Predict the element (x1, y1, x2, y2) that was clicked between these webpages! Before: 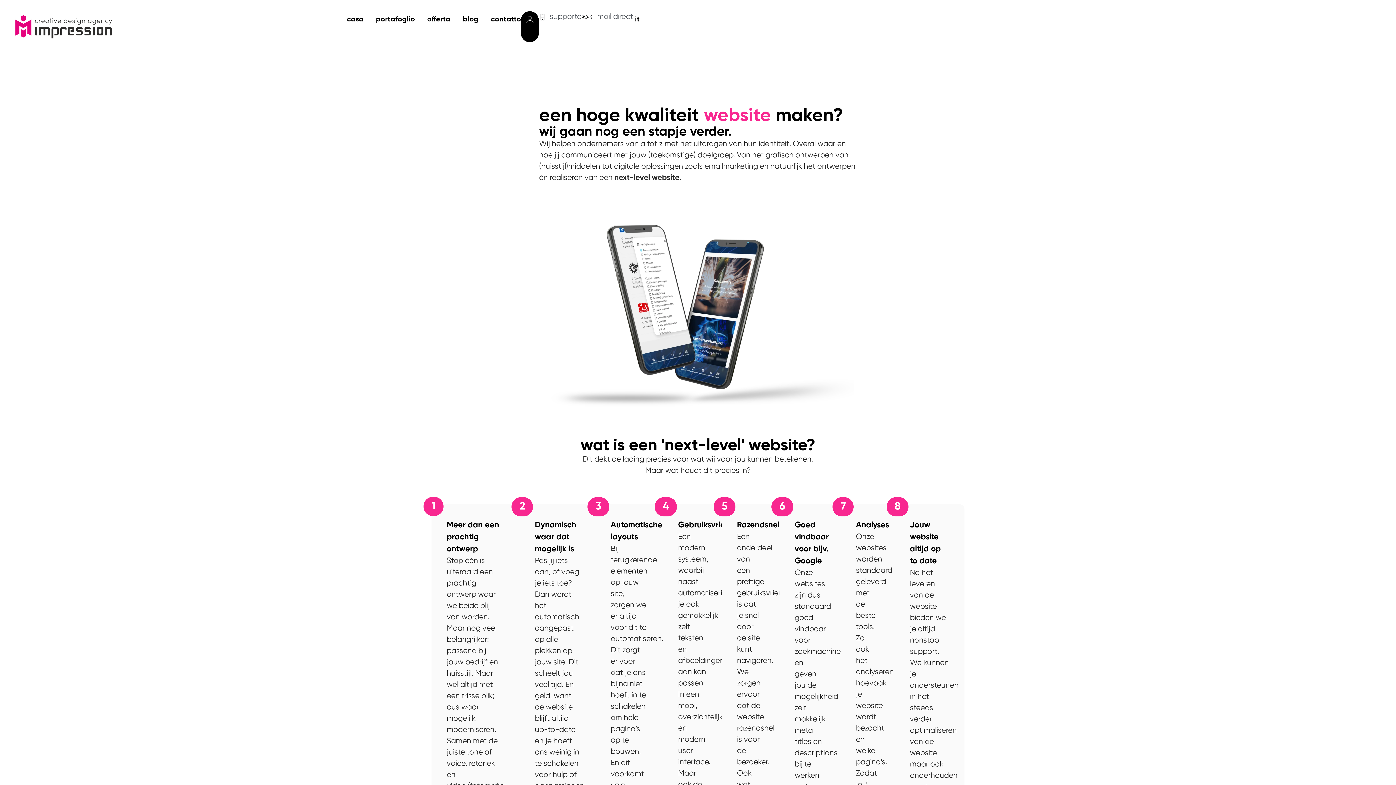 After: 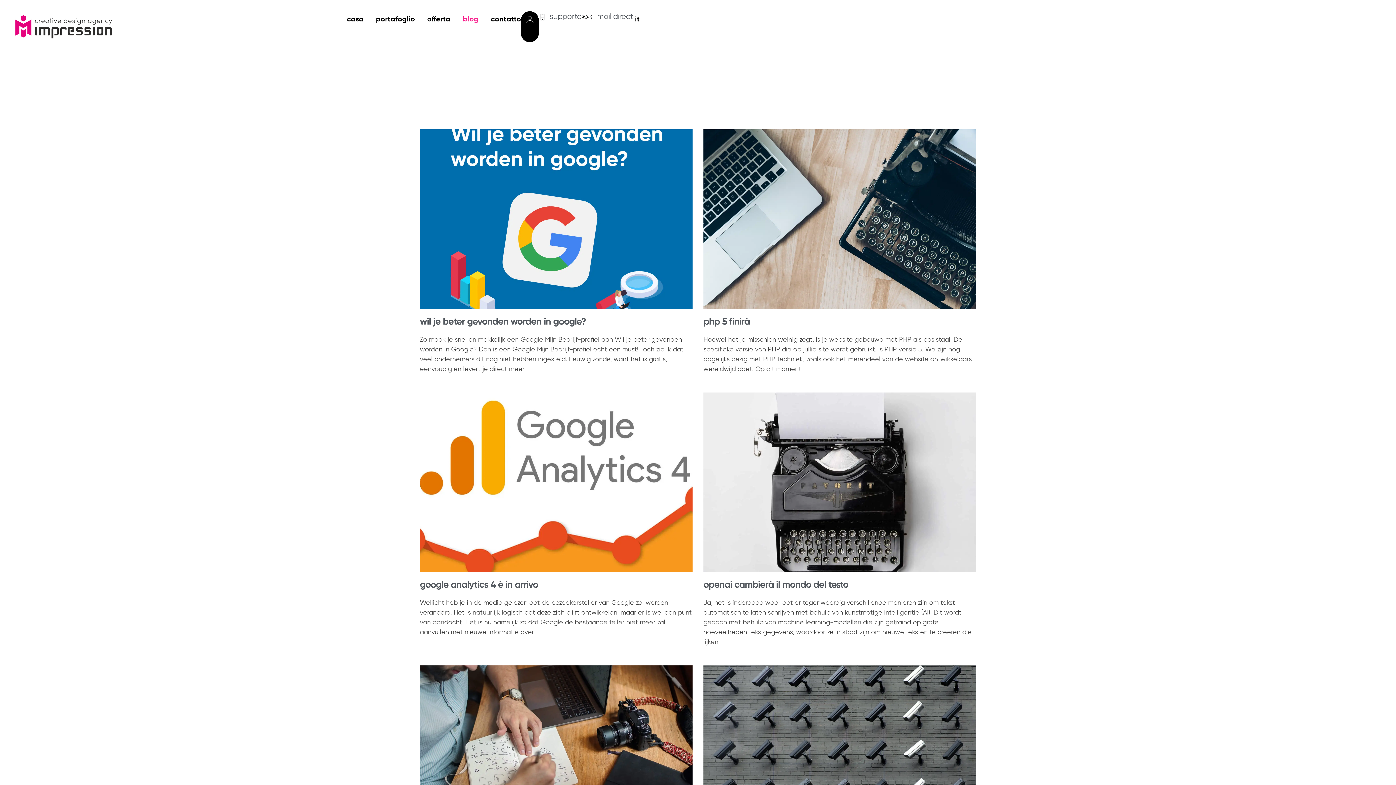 Action: bbox: (463, 11, 478, 28) label: blog